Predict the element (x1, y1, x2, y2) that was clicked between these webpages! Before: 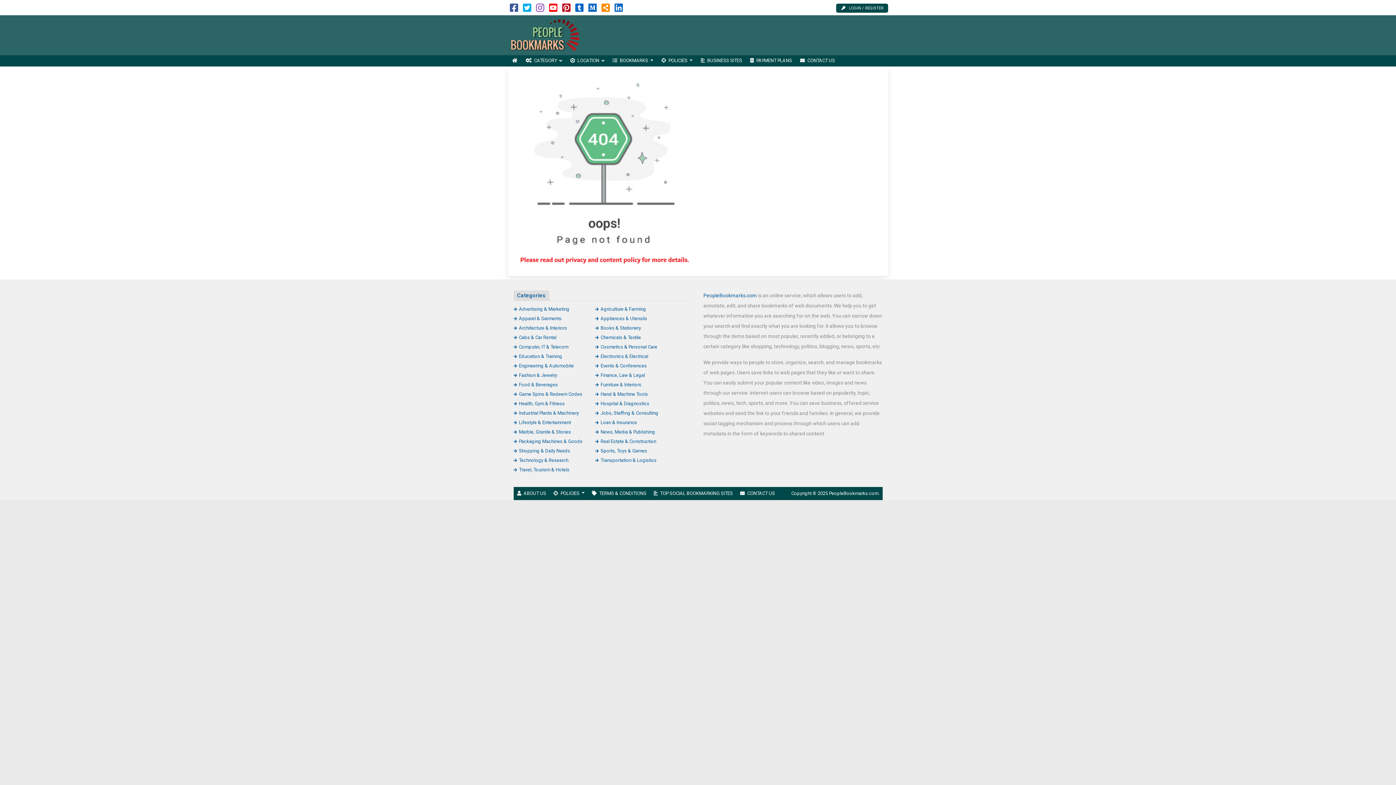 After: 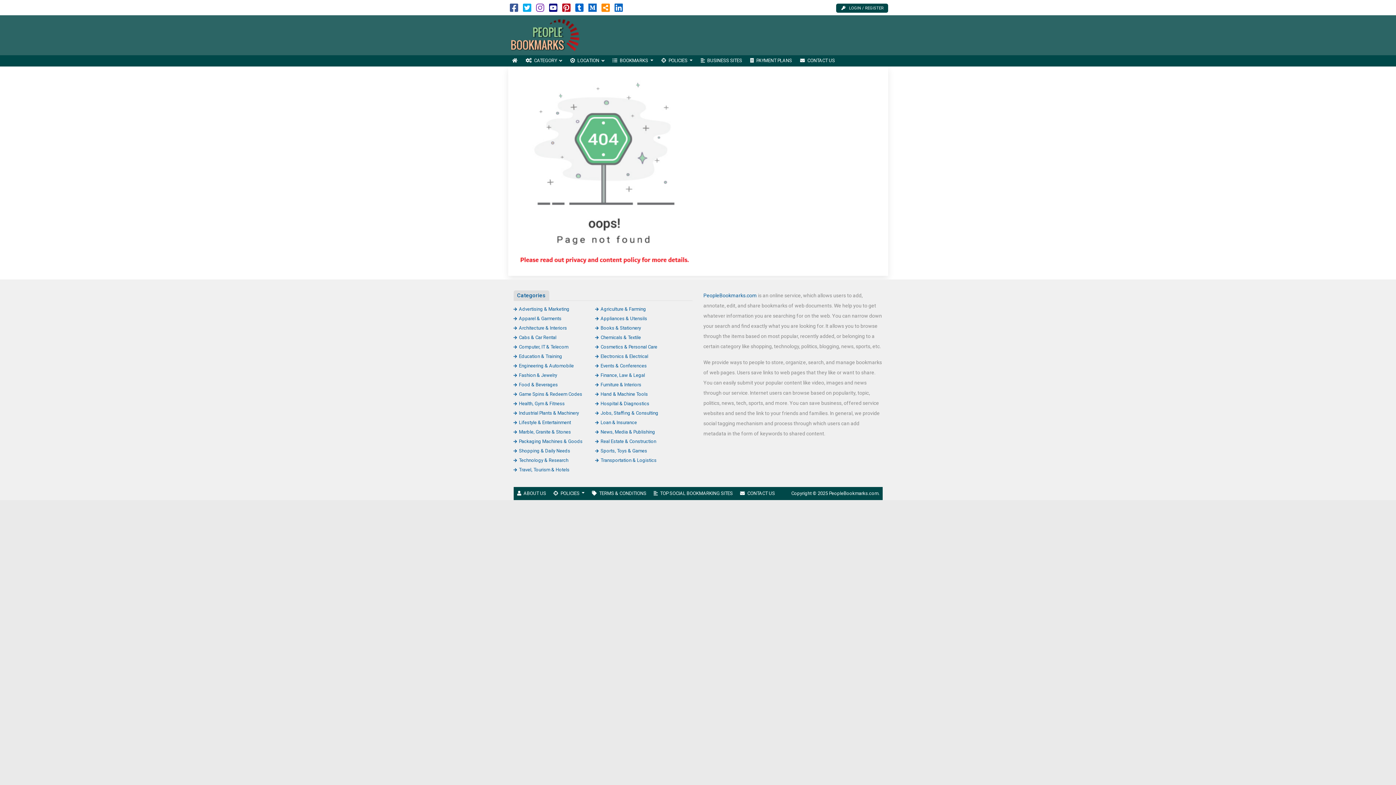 Action: bbox: (549, 6, 557, 12)